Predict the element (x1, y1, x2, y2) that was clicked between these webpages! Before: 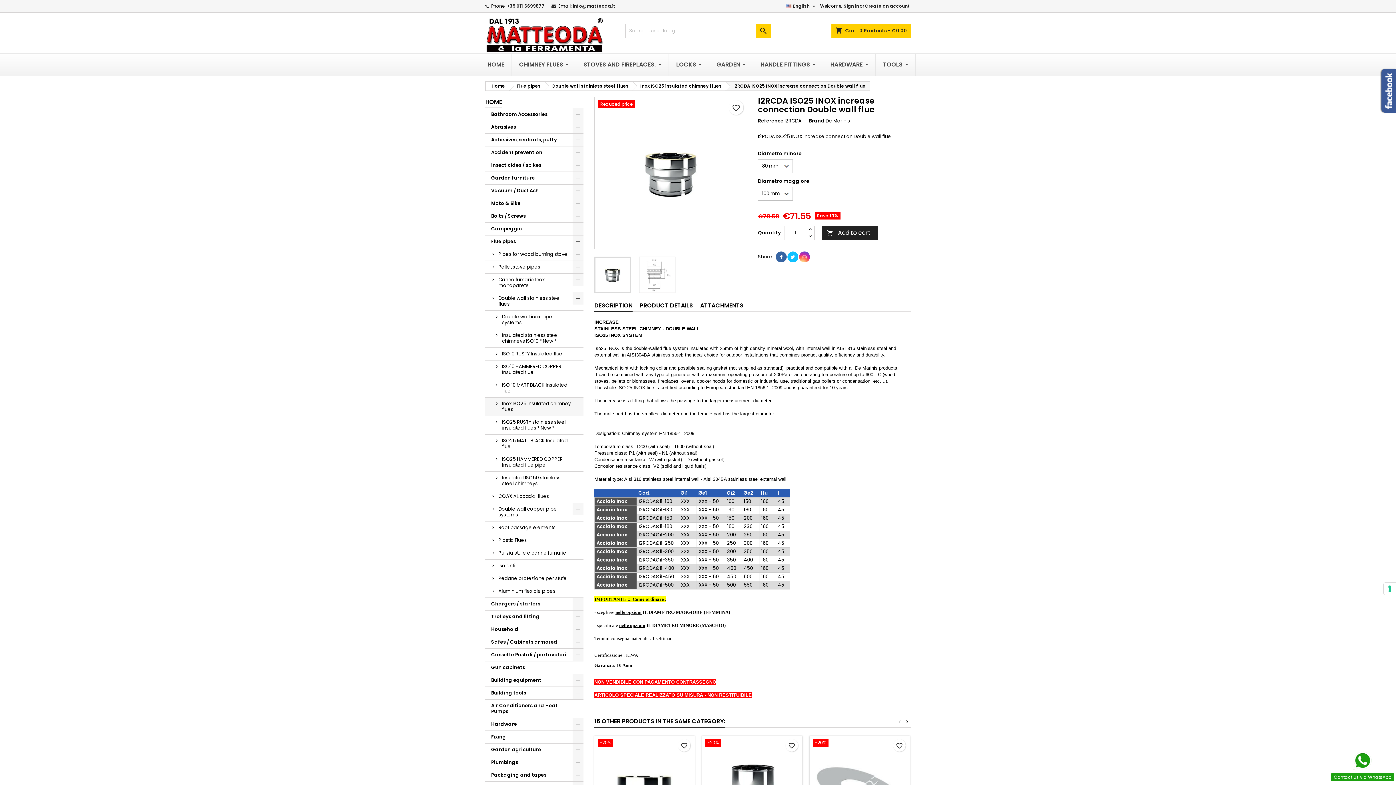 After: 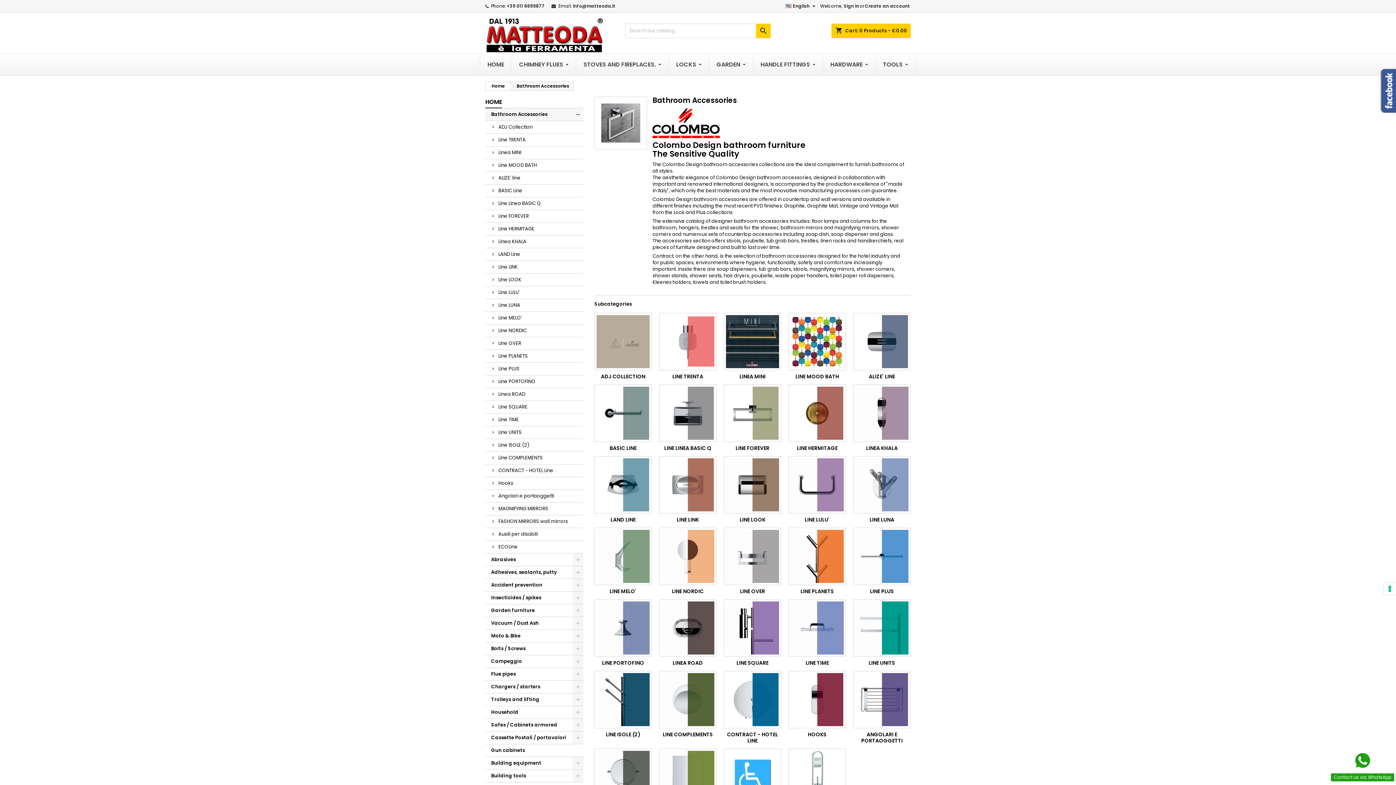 Action: label: Bathroom Accessories bbox: (485, 108, 583, 121)